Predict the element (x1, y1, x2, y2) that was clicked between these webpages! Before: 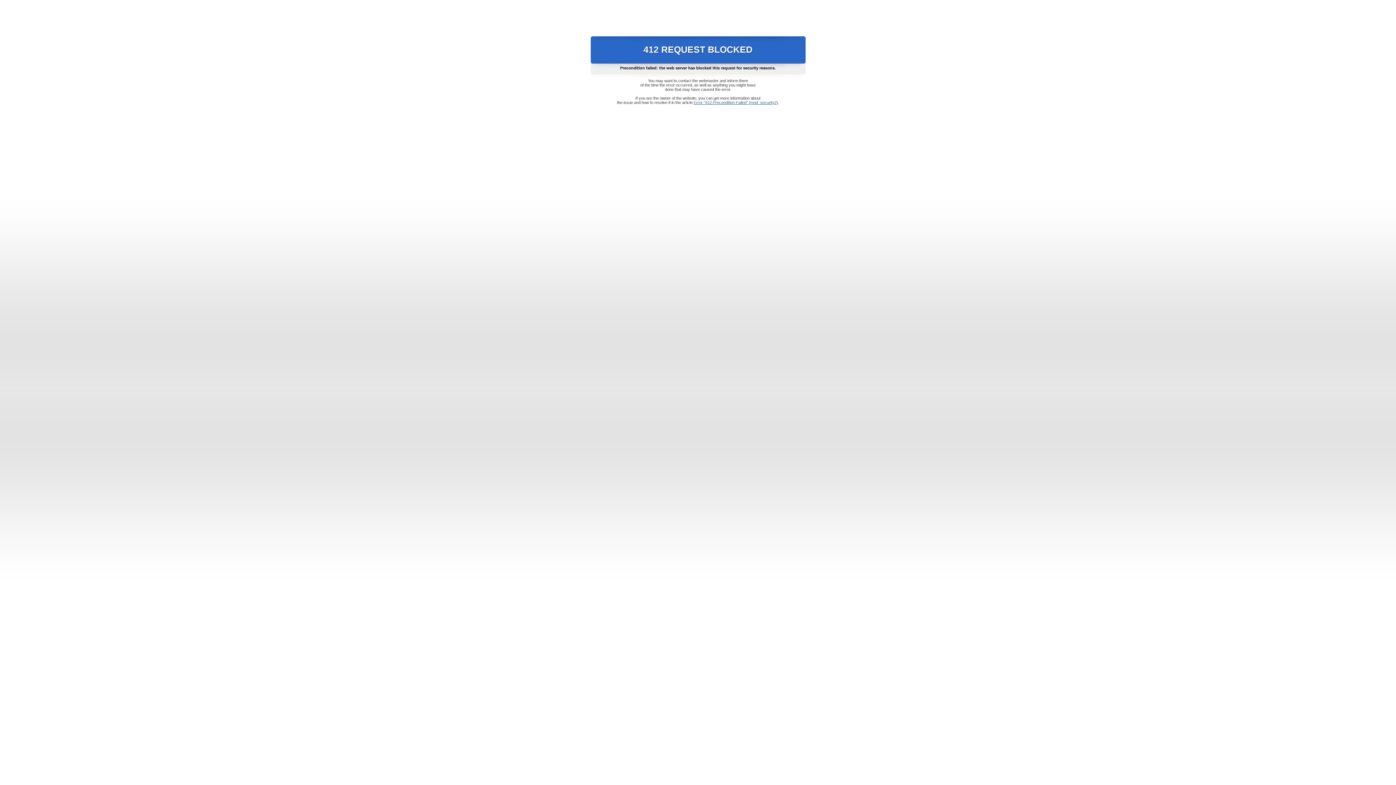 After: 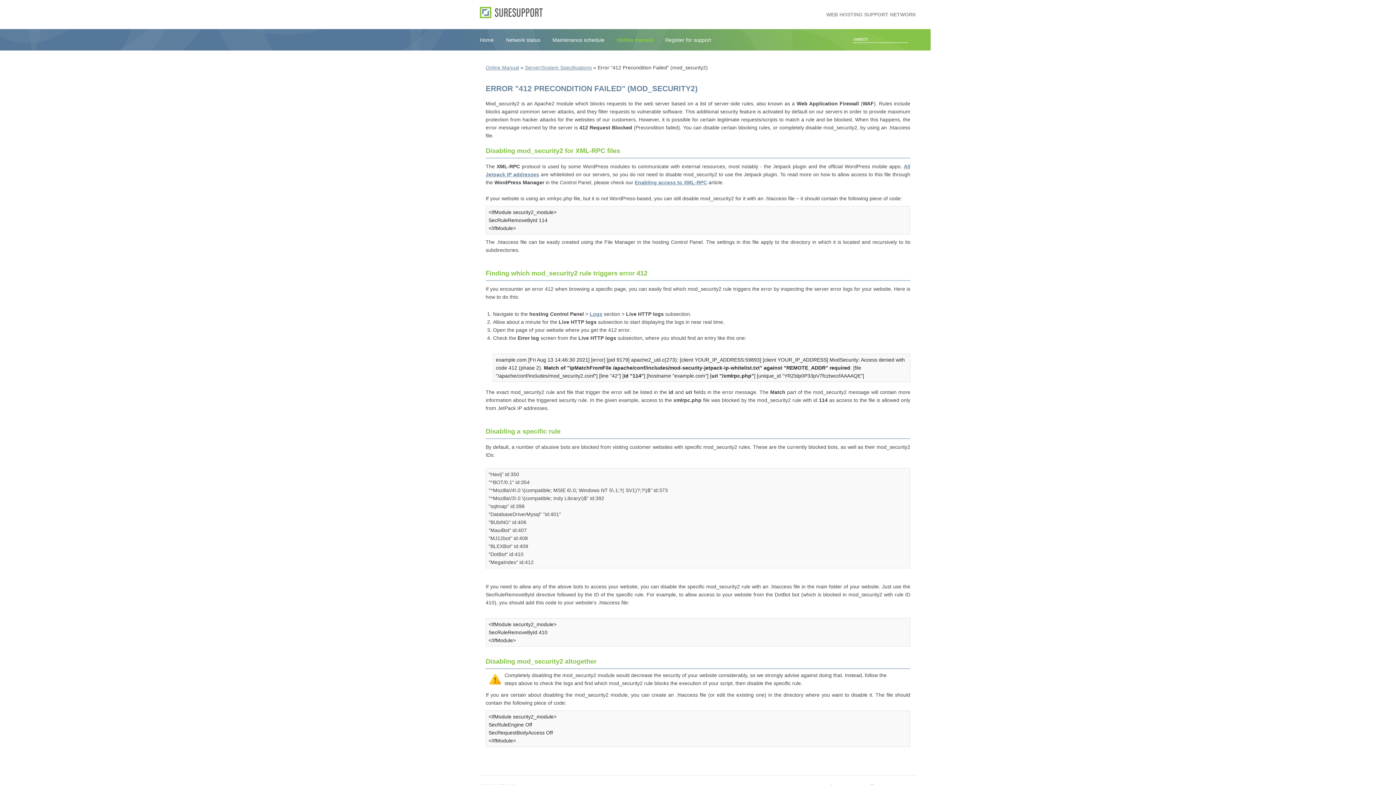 Action: bbox: (693, 100, 778, 104) label: Error "412 Precondition Failed" (mod_security2)